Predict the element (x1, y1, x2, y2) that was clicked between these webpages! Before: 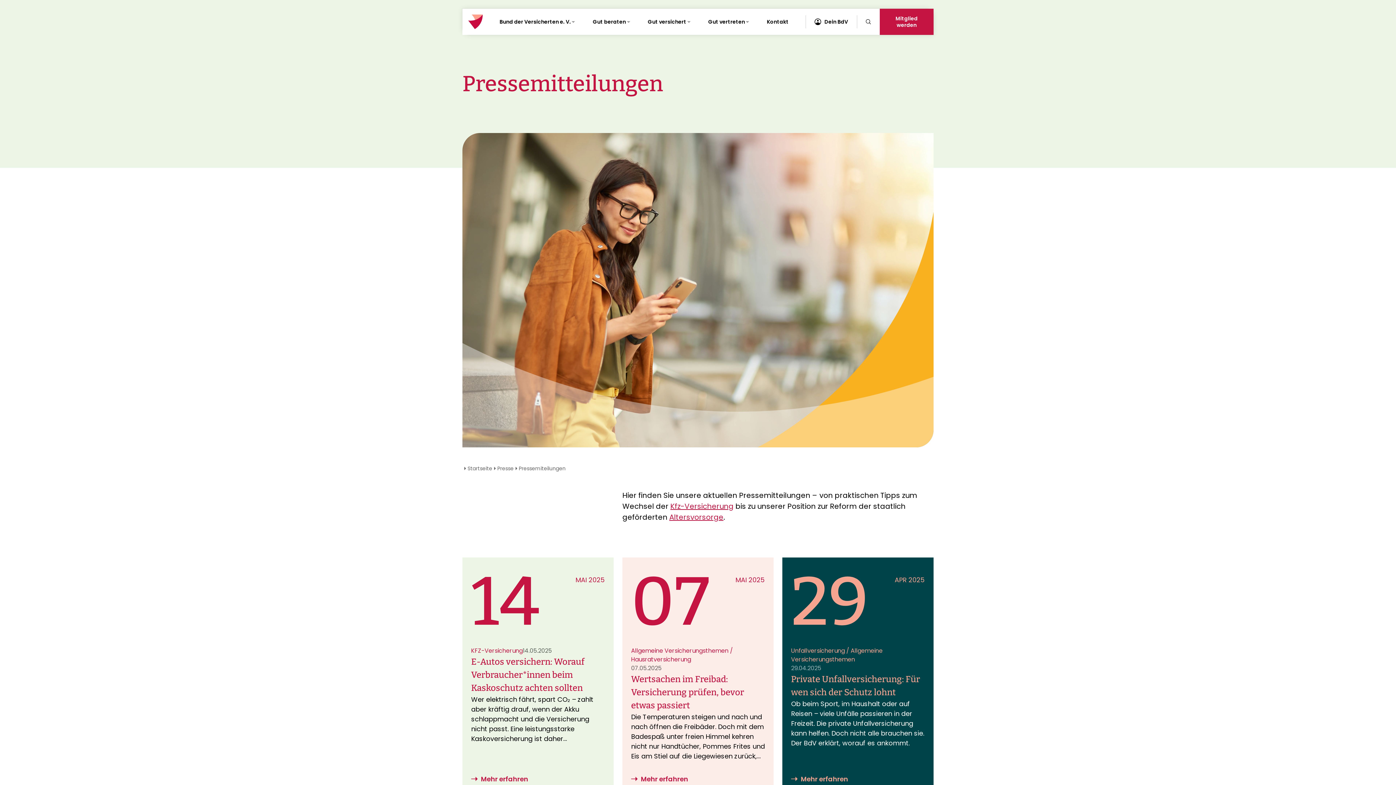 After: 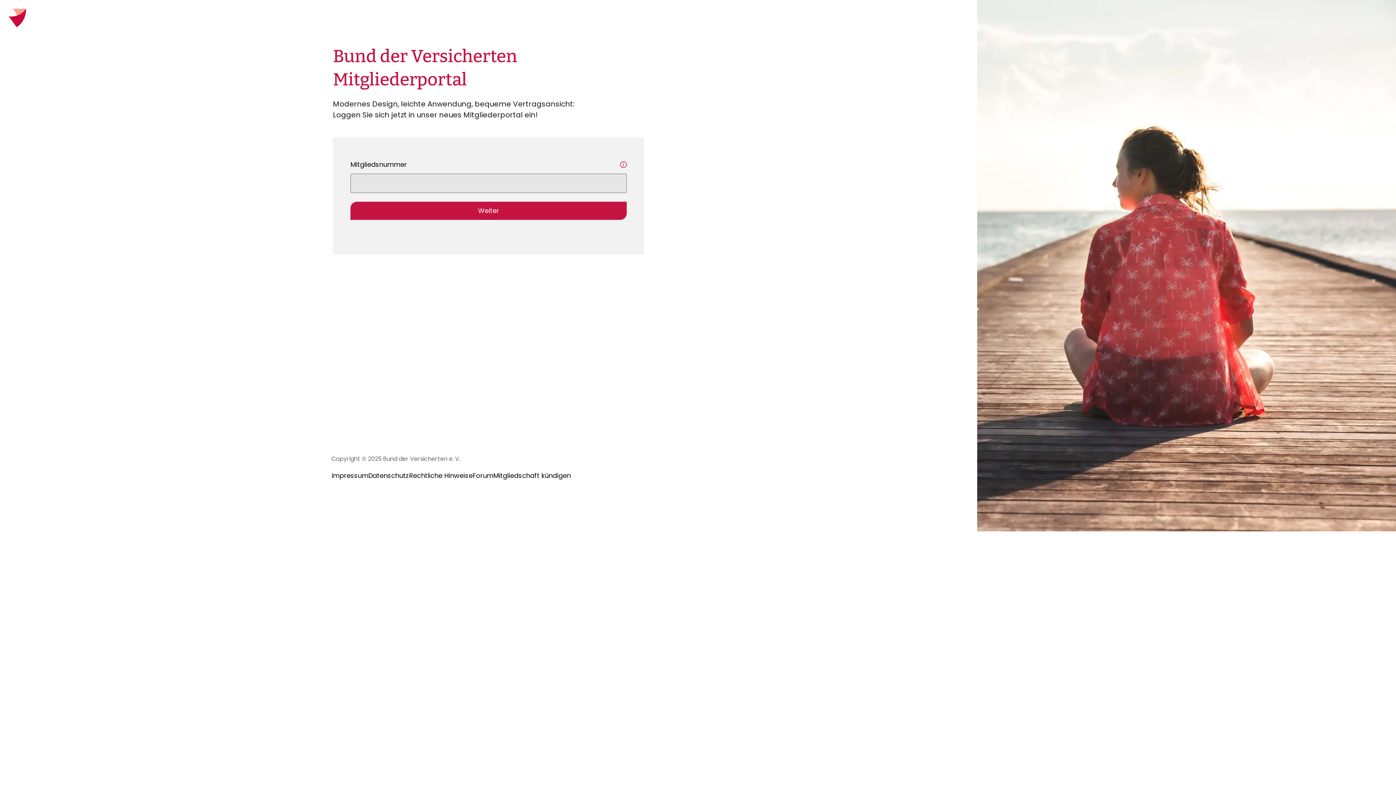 Action: label: Dein BdV bbox: (805, 15, 857, 28)